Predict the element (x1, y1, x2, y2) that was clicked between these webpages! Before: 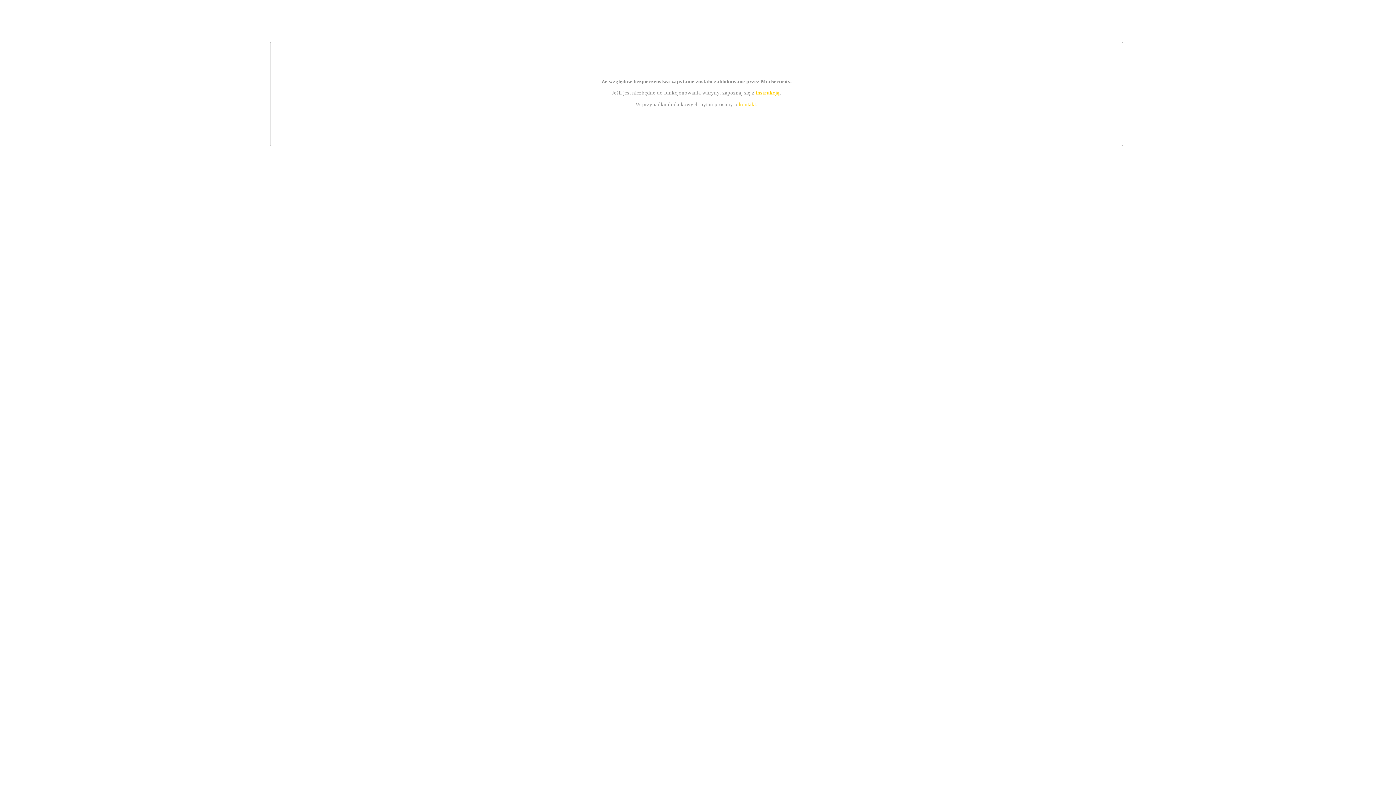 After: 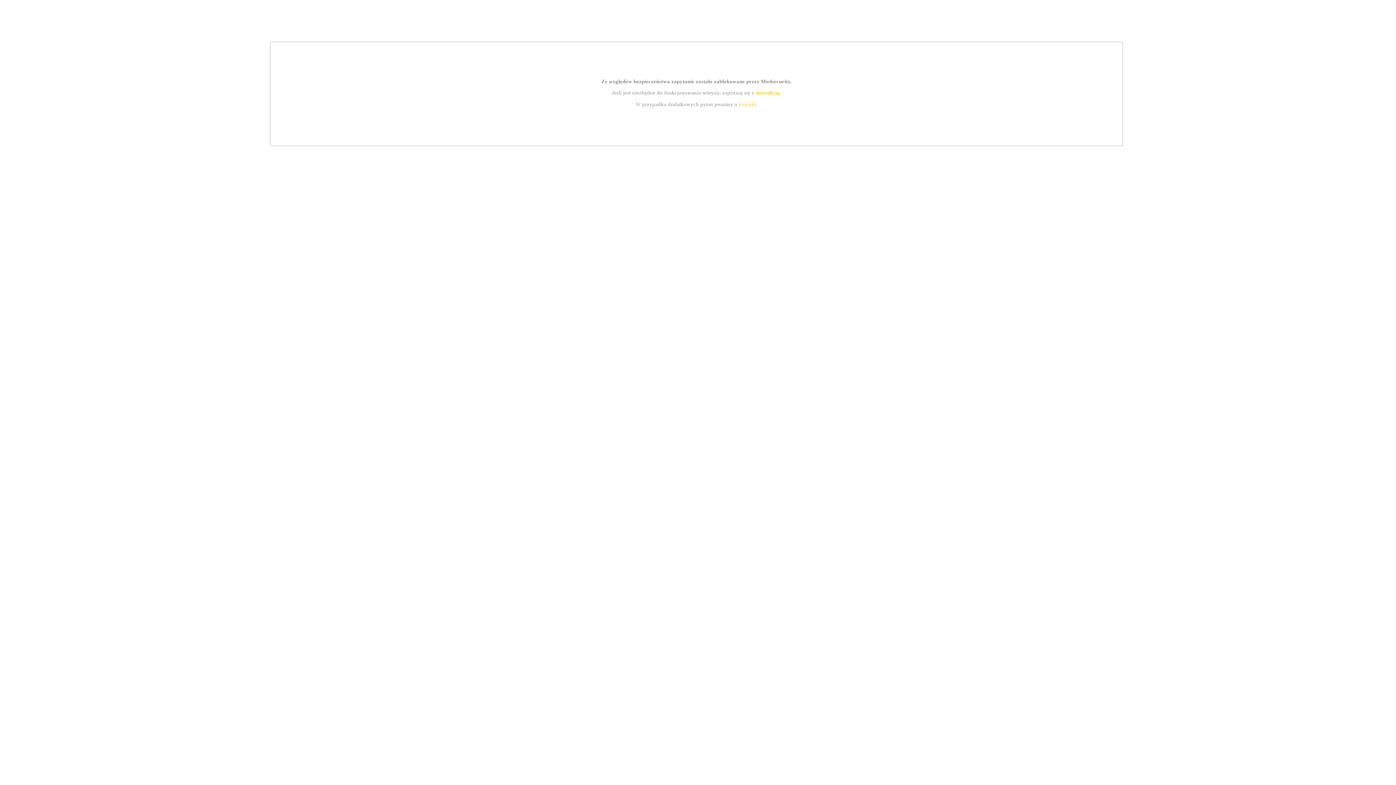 Action: bbox: (755, 89, 779, 95) label: instrukcją